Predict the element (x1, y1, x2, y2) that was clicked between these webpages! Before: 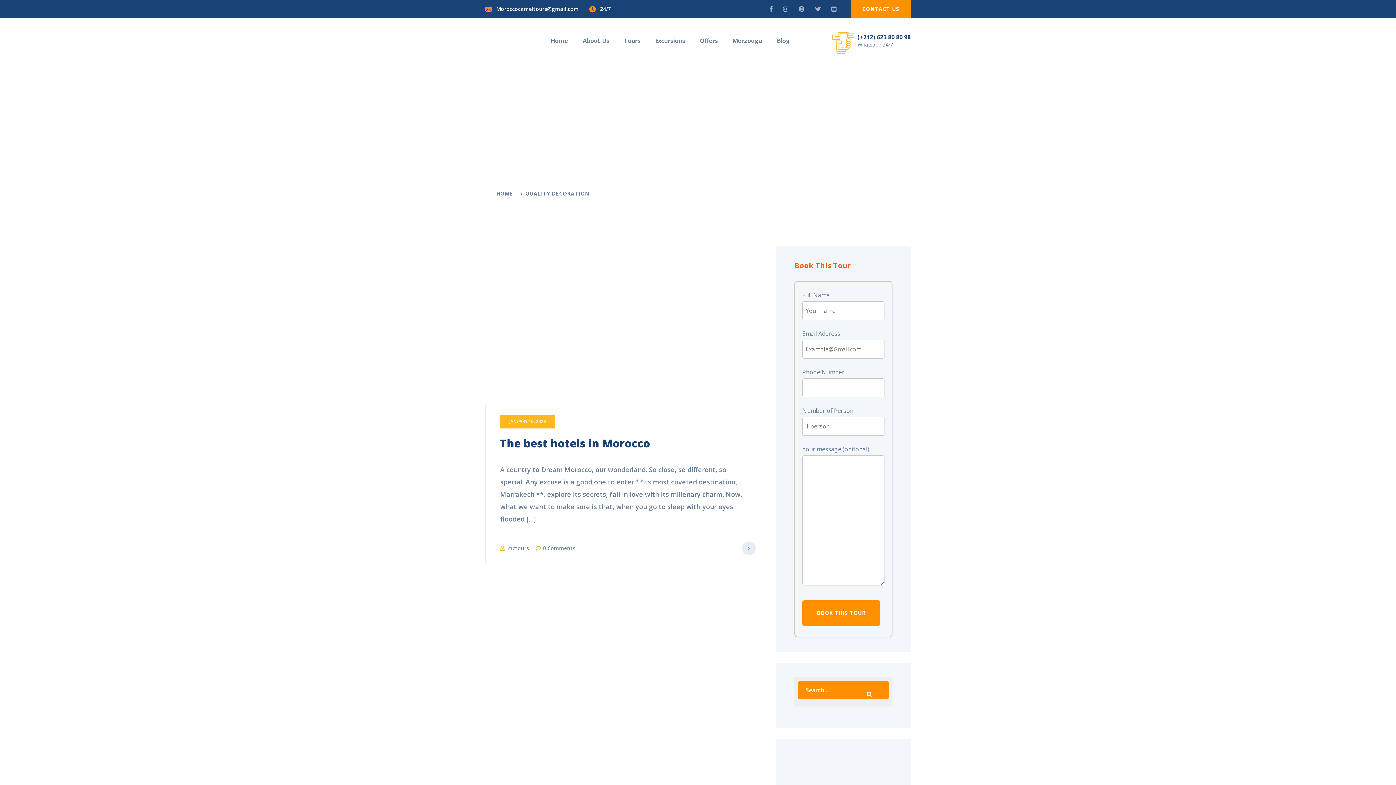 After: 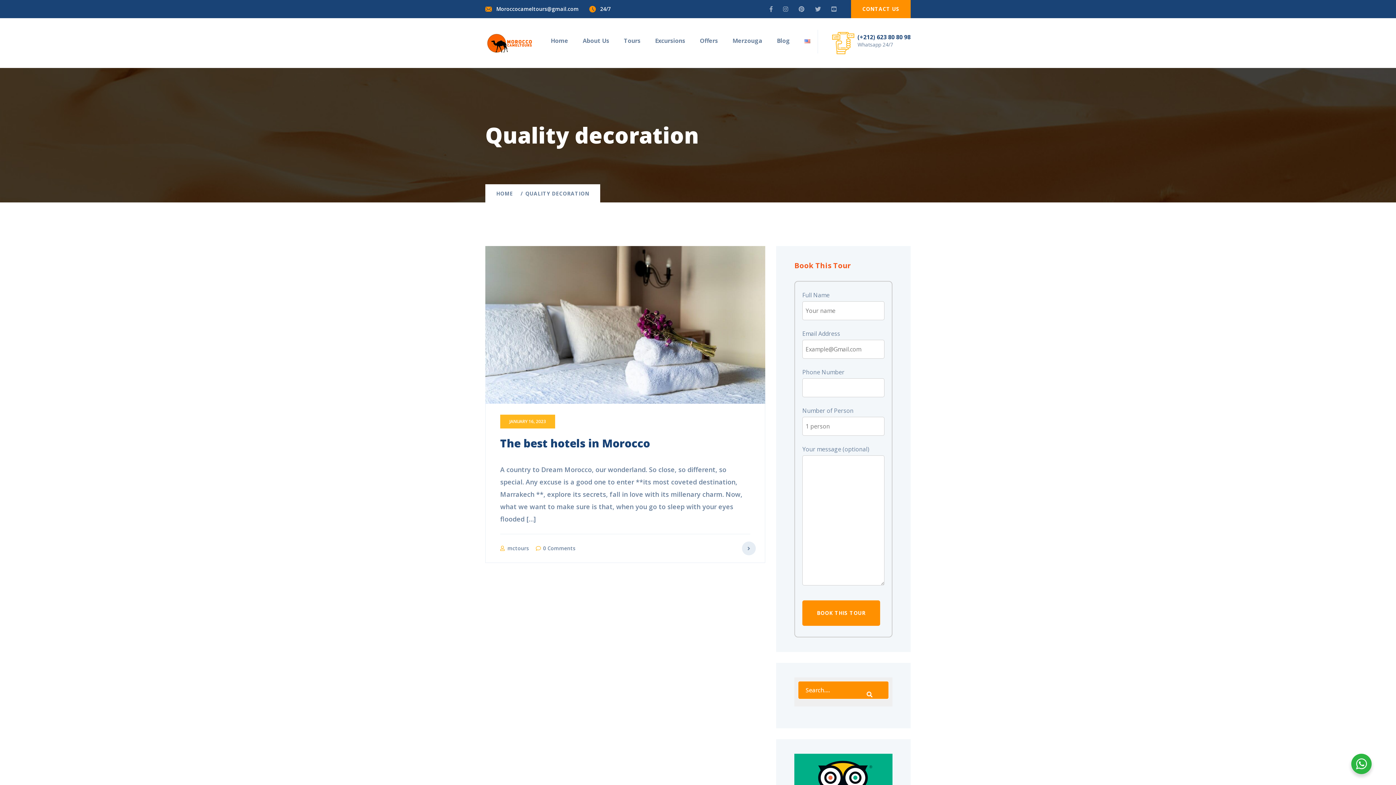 Action: bbox: (861, 685, 878, 704)